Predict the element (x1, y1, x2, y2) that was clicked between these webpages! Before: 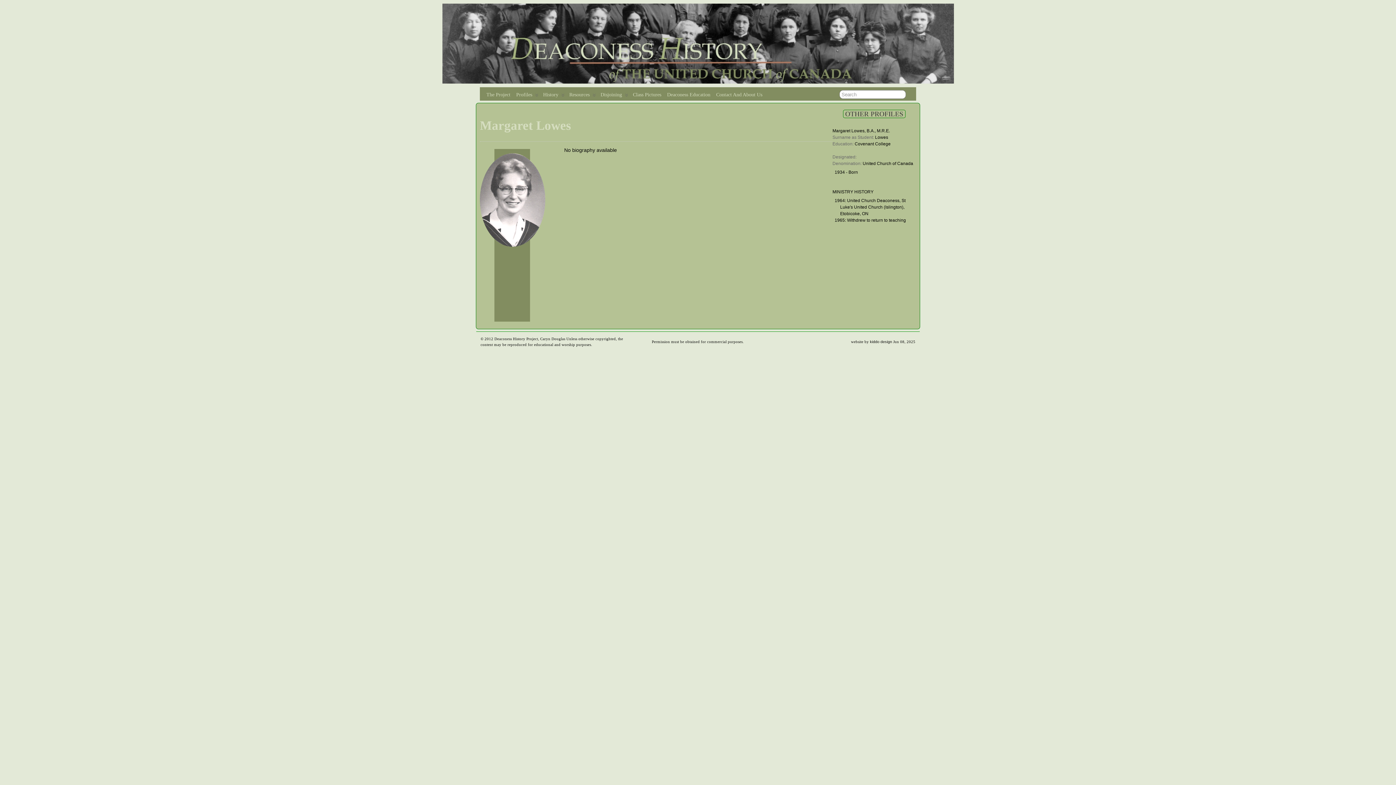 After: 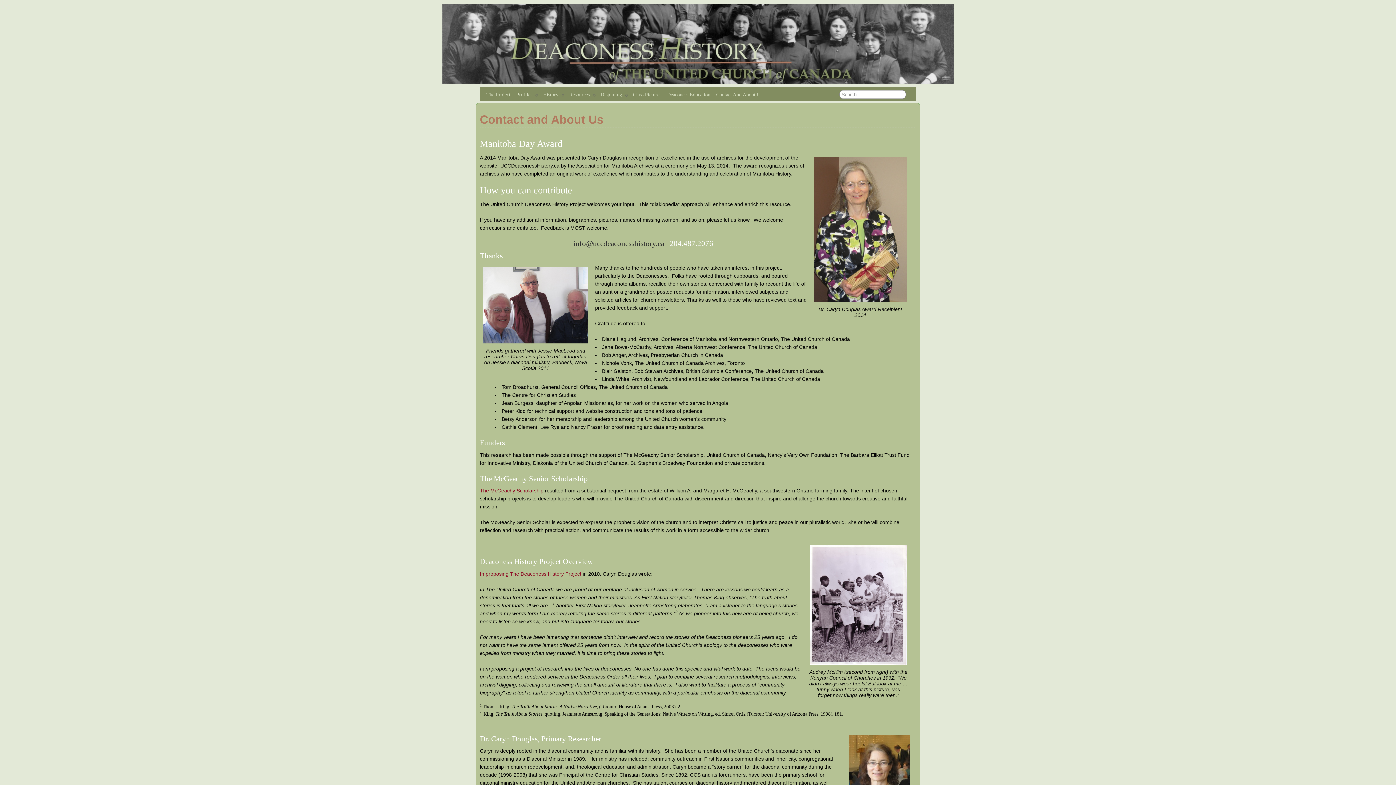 Action: label: Contact And About Us bbox: (713, 88, 765, 100)